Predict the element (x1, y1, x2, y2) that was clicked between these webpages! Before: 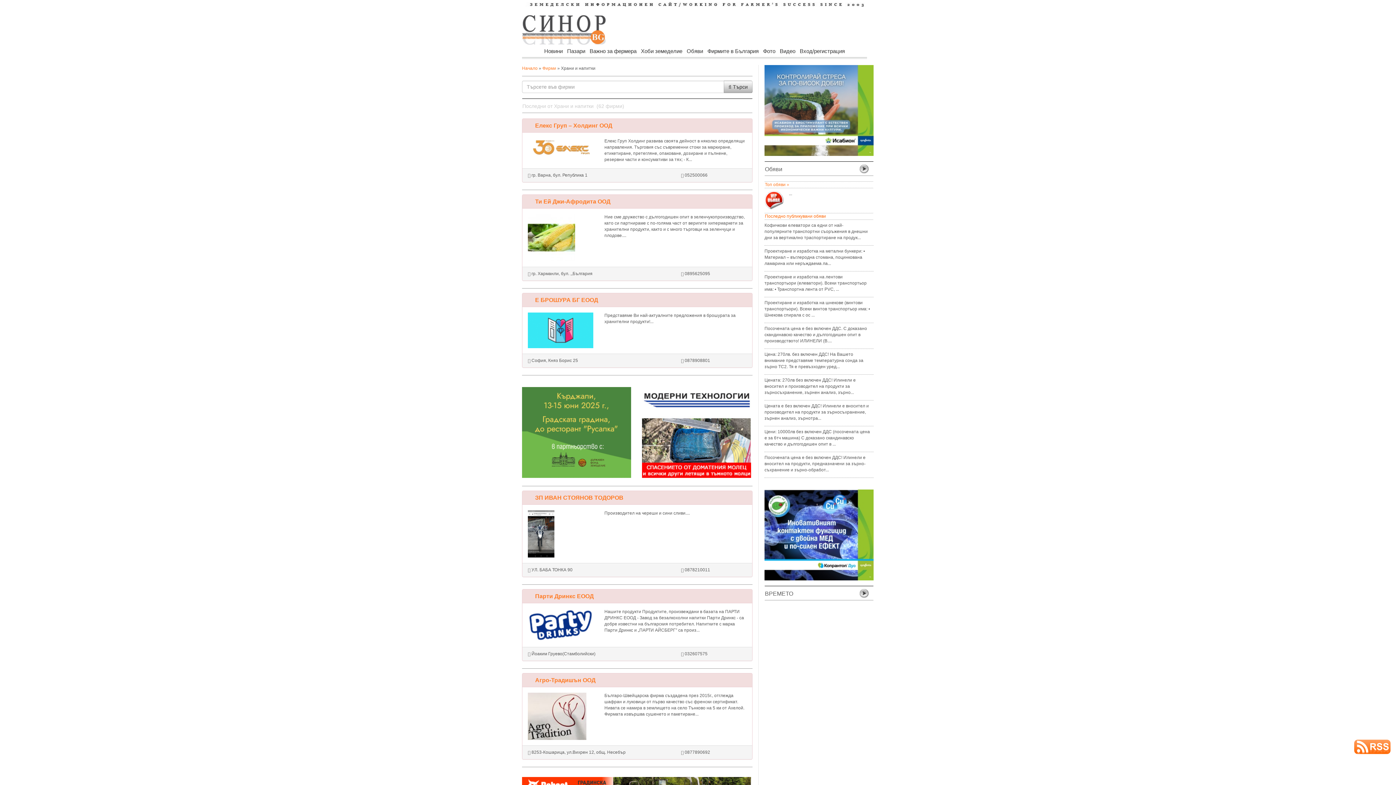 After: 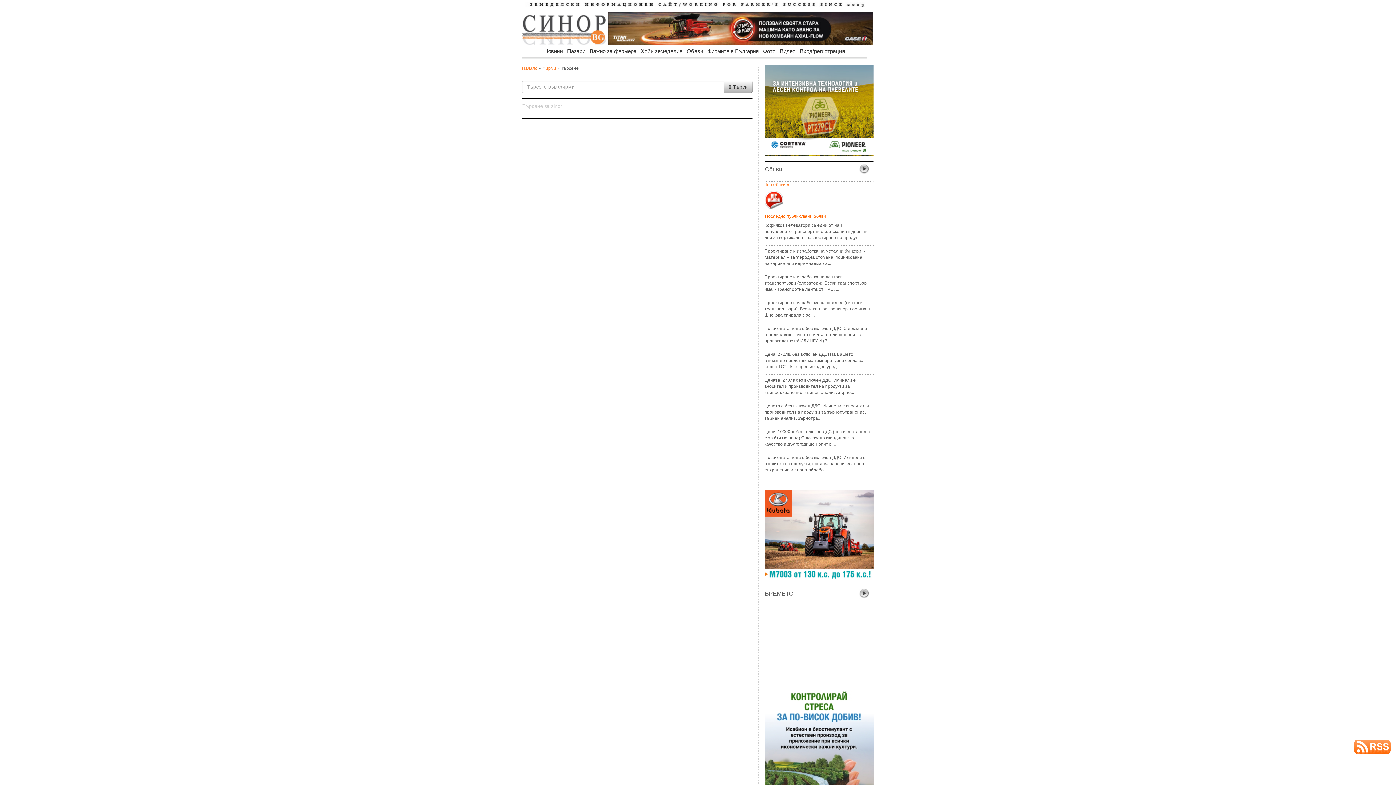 Action: bbox: (724, 80, 752, 93) label:  Търси